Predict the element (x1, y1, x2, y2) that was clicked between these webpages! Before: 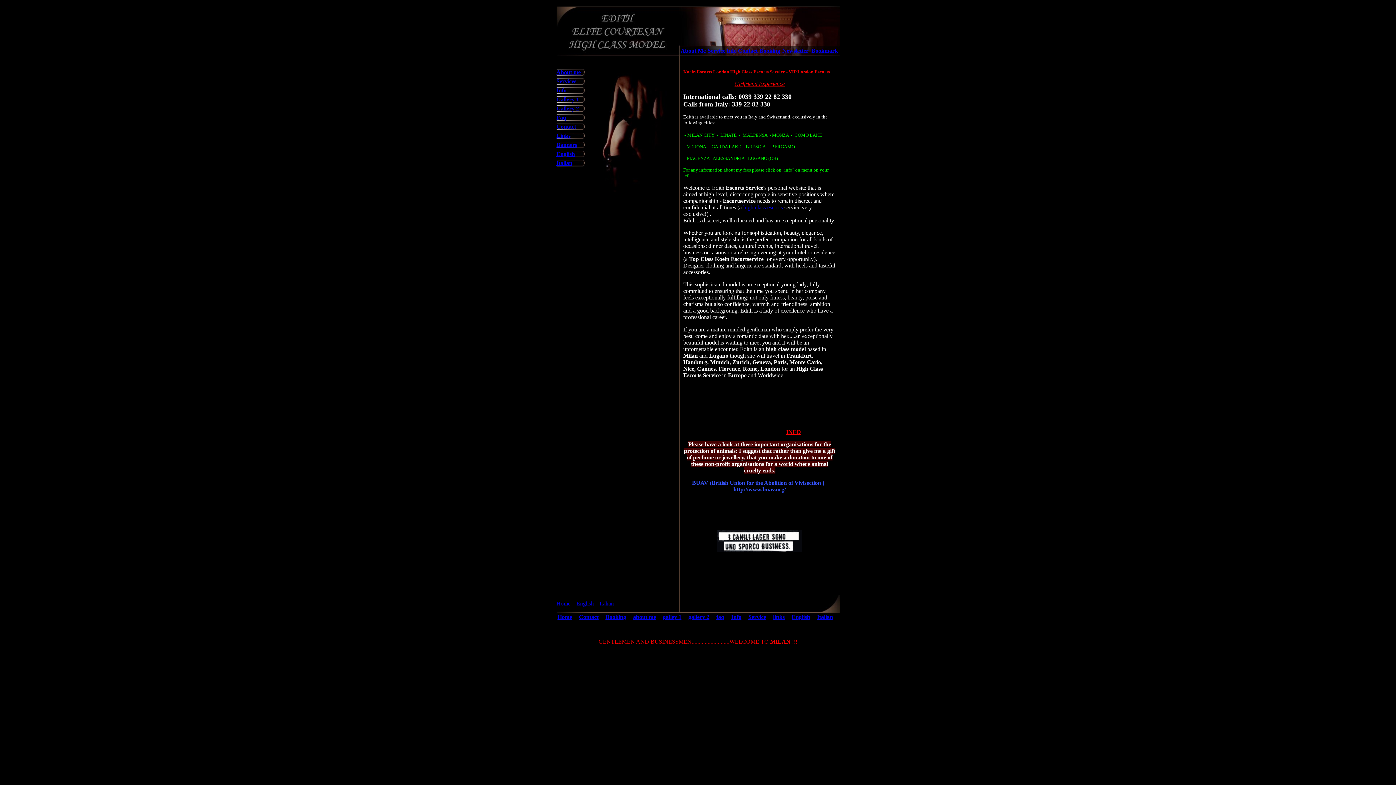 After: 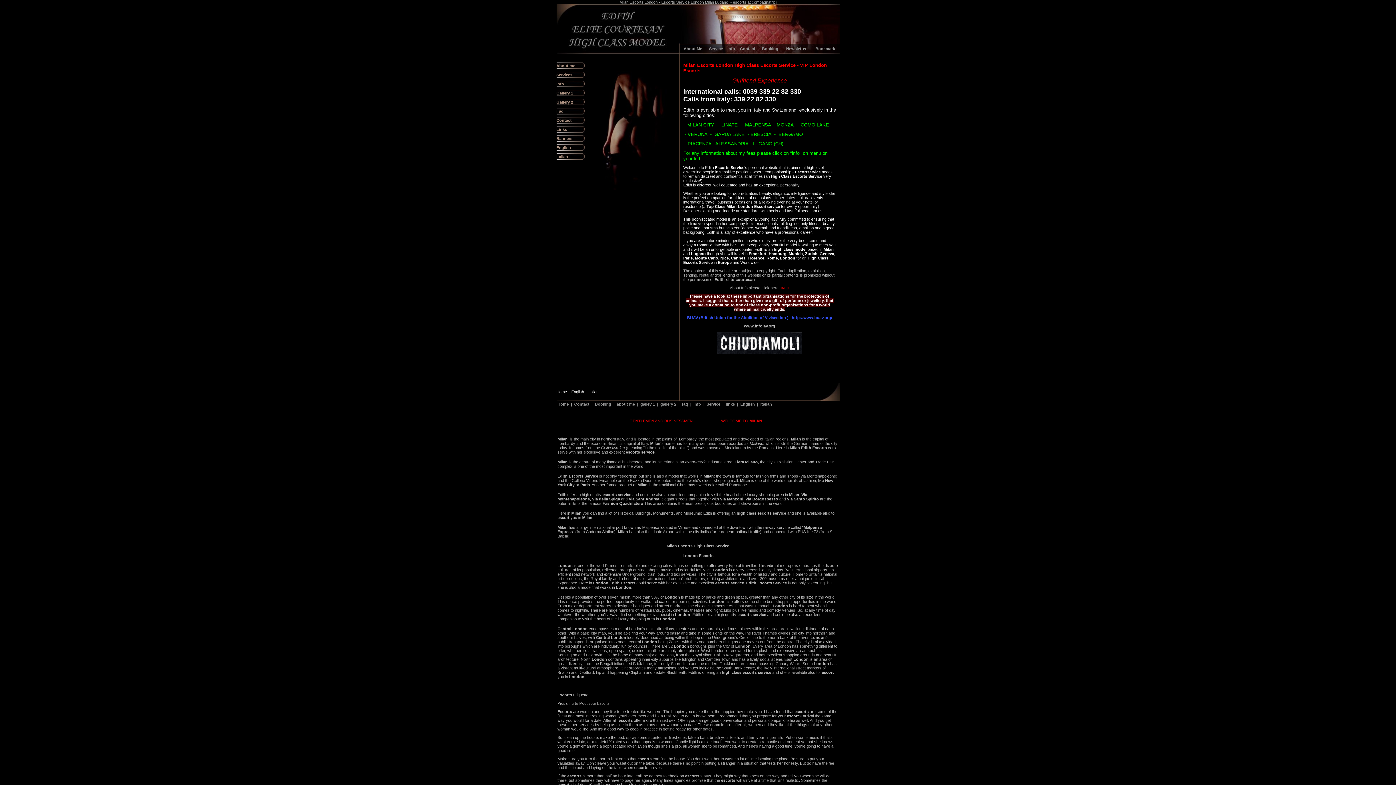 Action: label: Home bbox: (557, 614, 572, 620)